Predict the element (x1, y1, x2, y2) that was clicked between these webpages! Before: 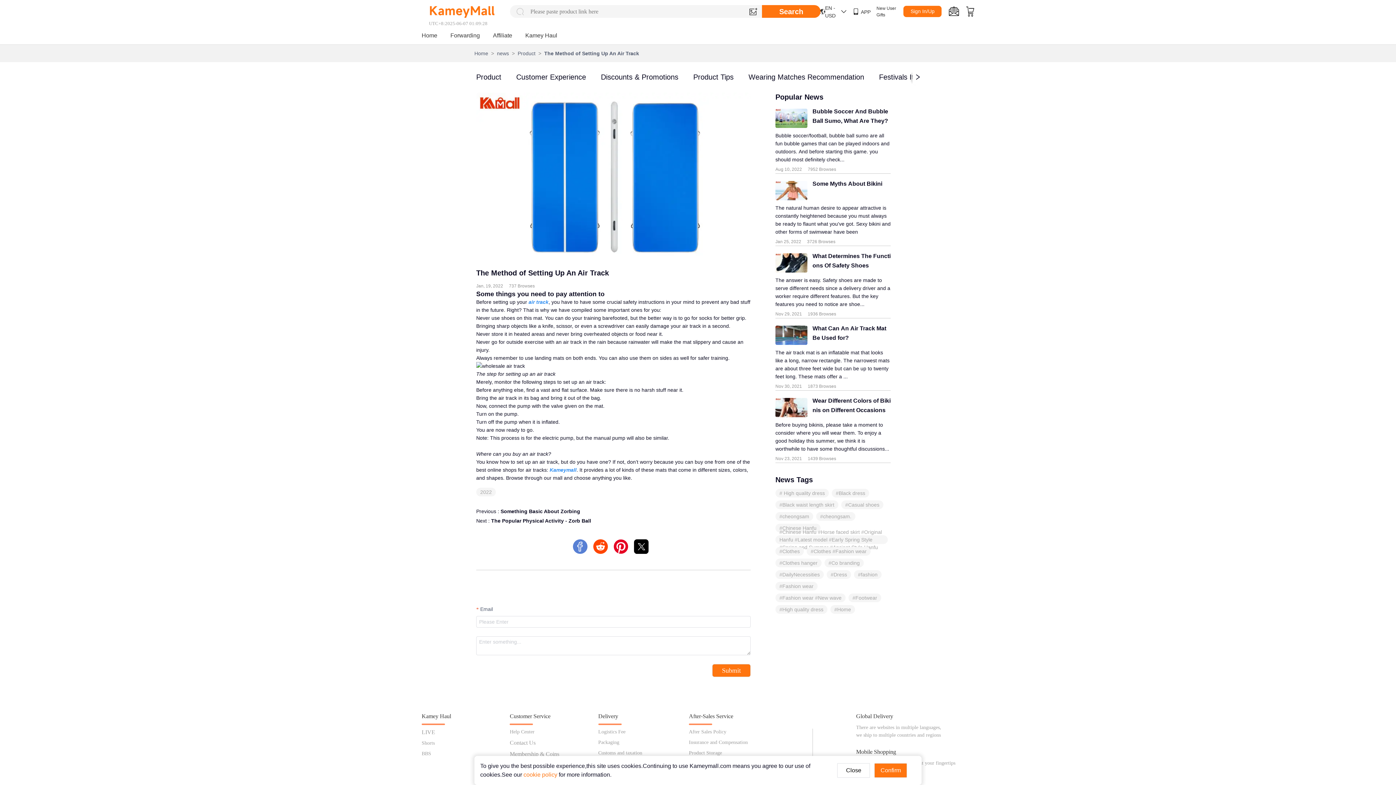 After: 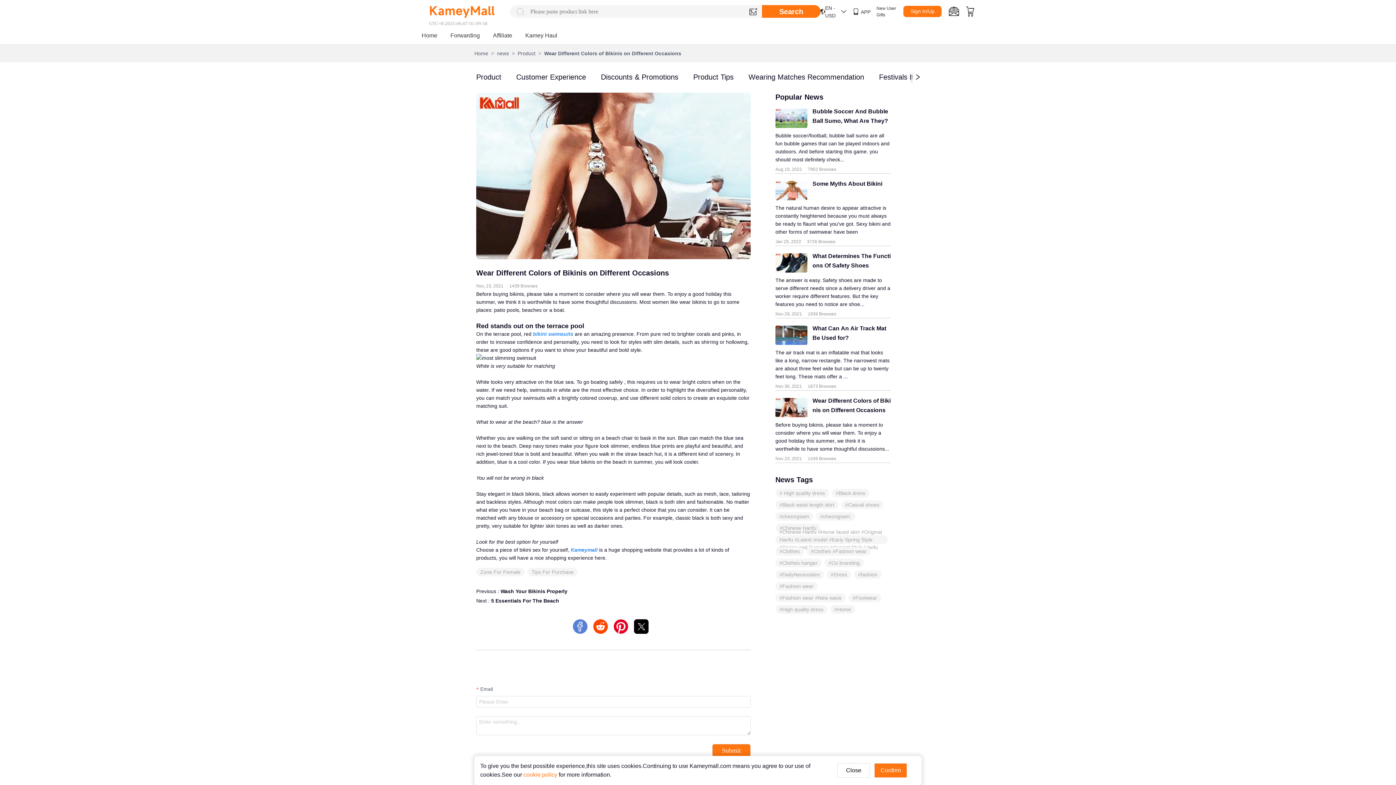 Action: bbox: (807, 398, 890, 417) label: Wear Different Colors of Bikinis on Different Occasions